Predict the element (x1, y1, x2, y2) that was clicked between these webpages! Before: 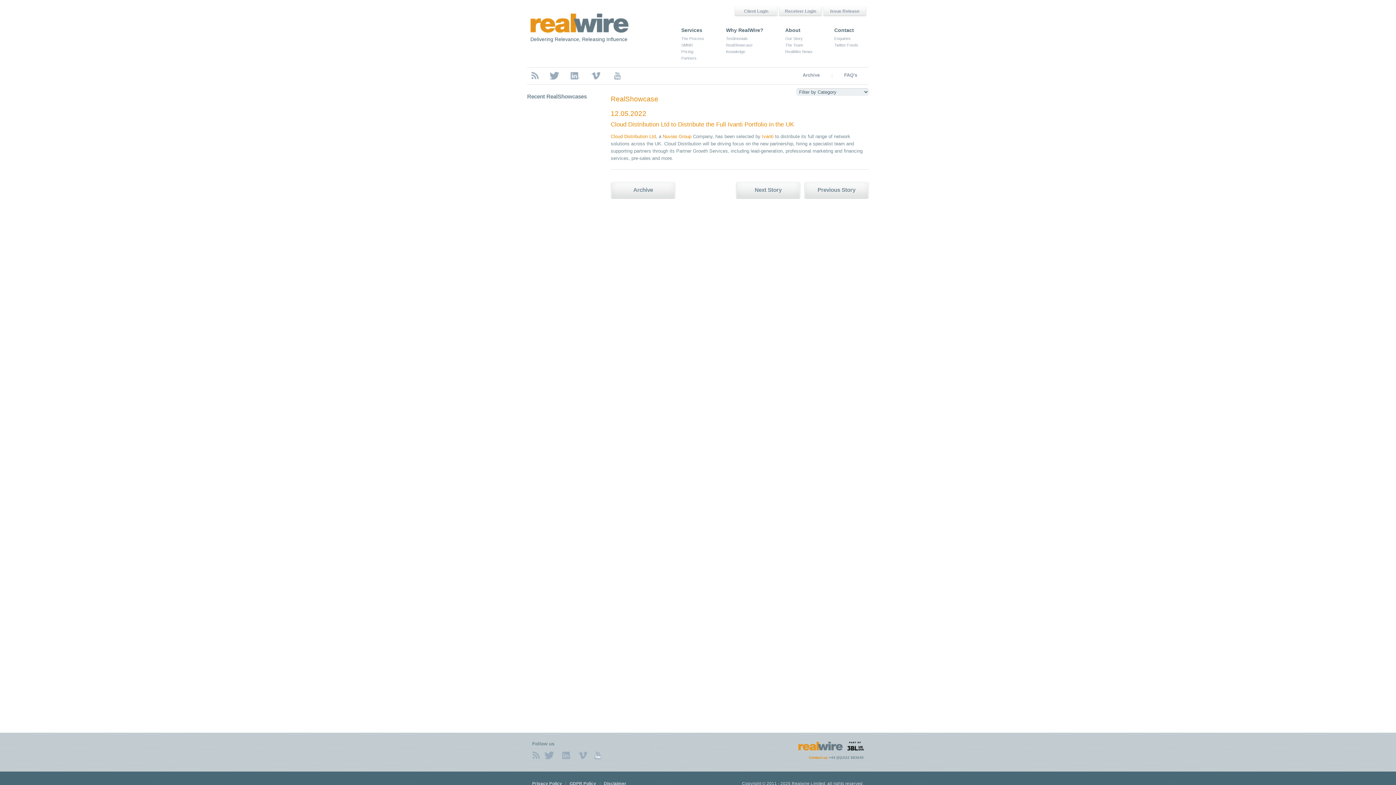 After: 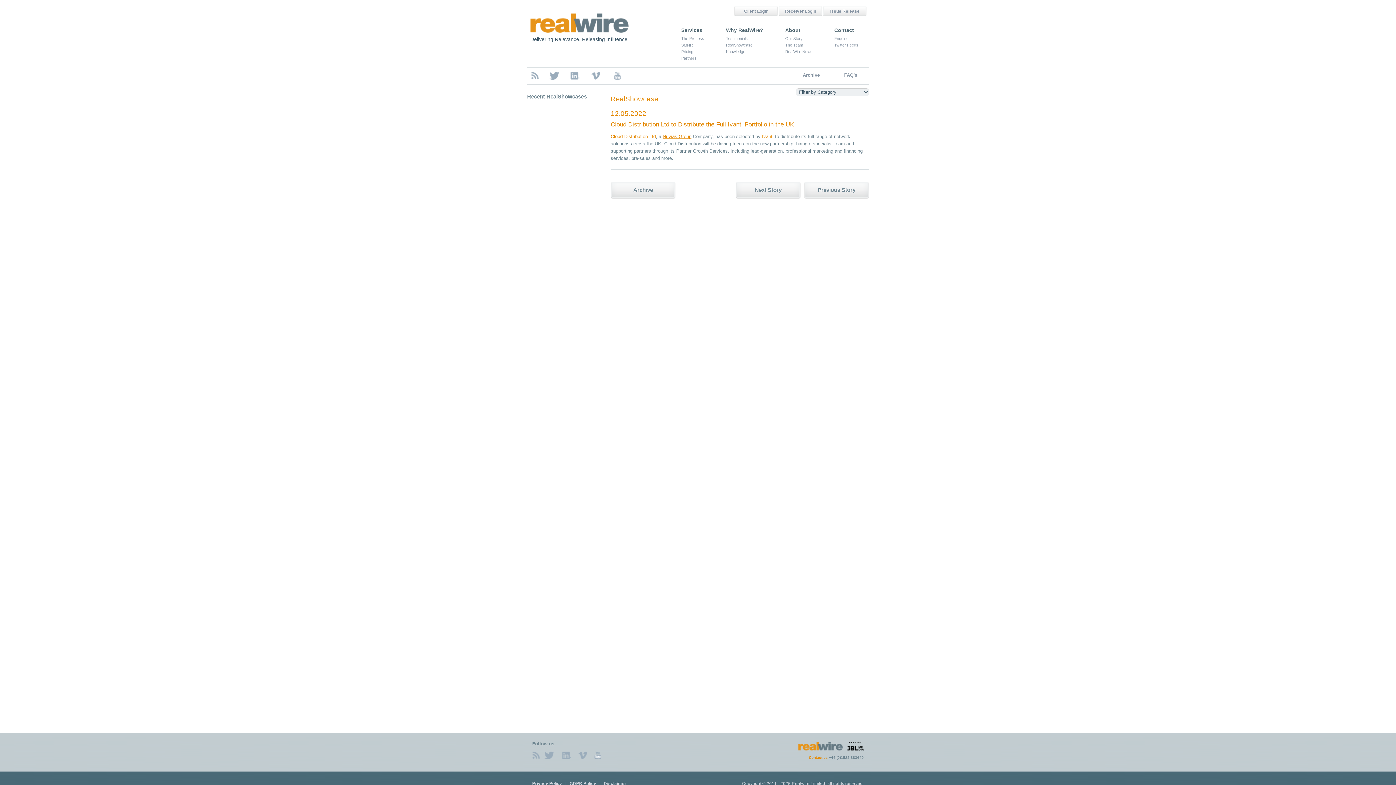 Action: bbox: (662, 133, 691, 139) label: Nuvias Group